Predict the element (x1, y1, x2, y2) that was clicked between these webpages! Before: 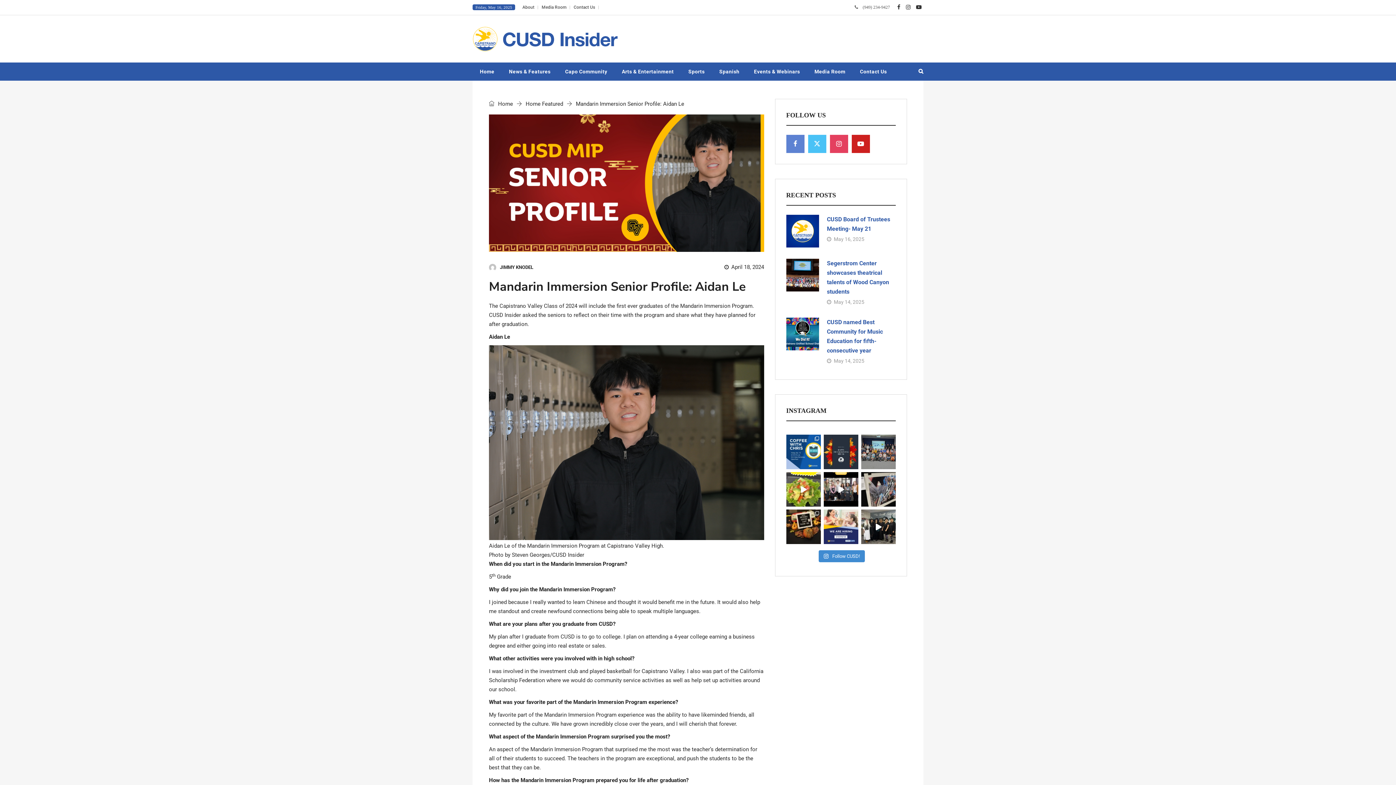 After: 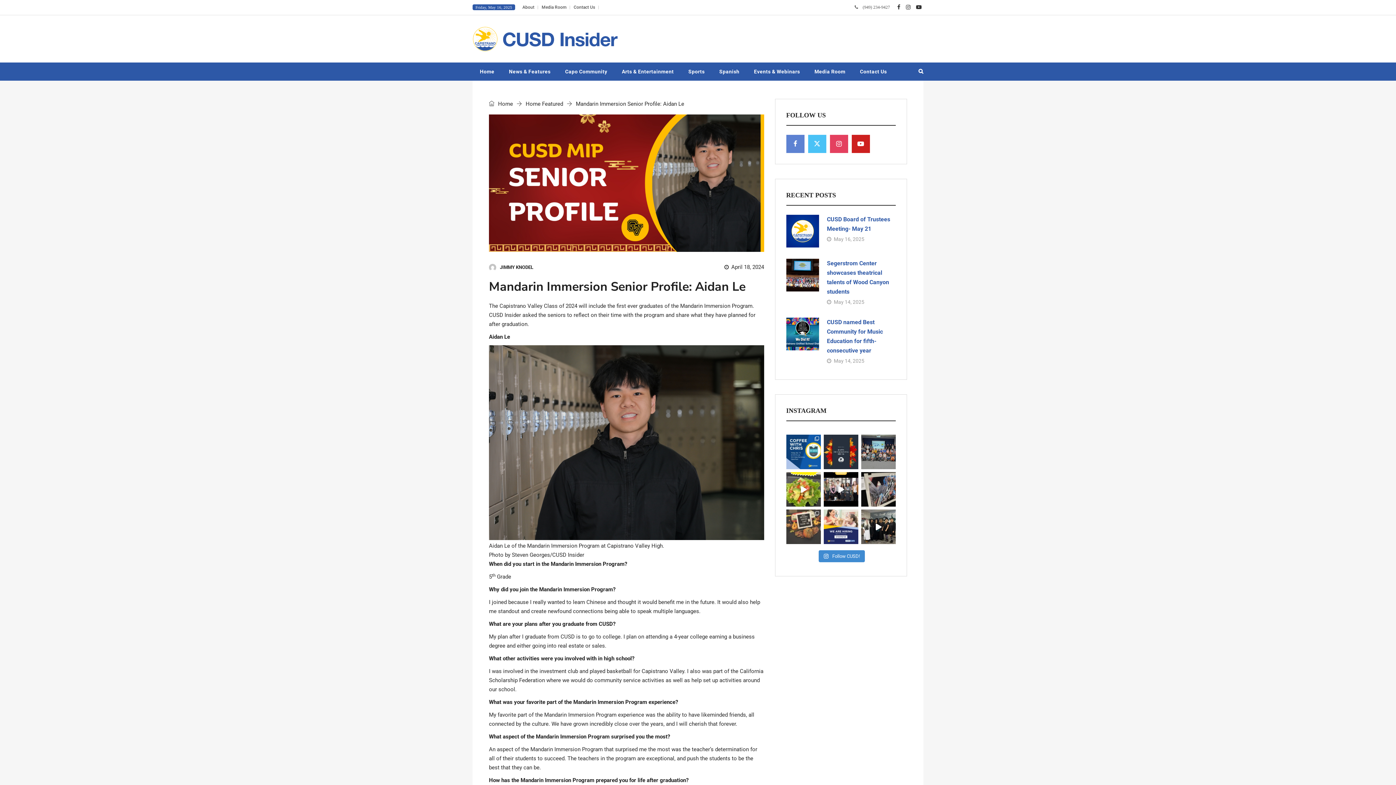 Action: bbox: (786, 509, 821, 544) label: The coffee cart from ATP and Bridges posted up at